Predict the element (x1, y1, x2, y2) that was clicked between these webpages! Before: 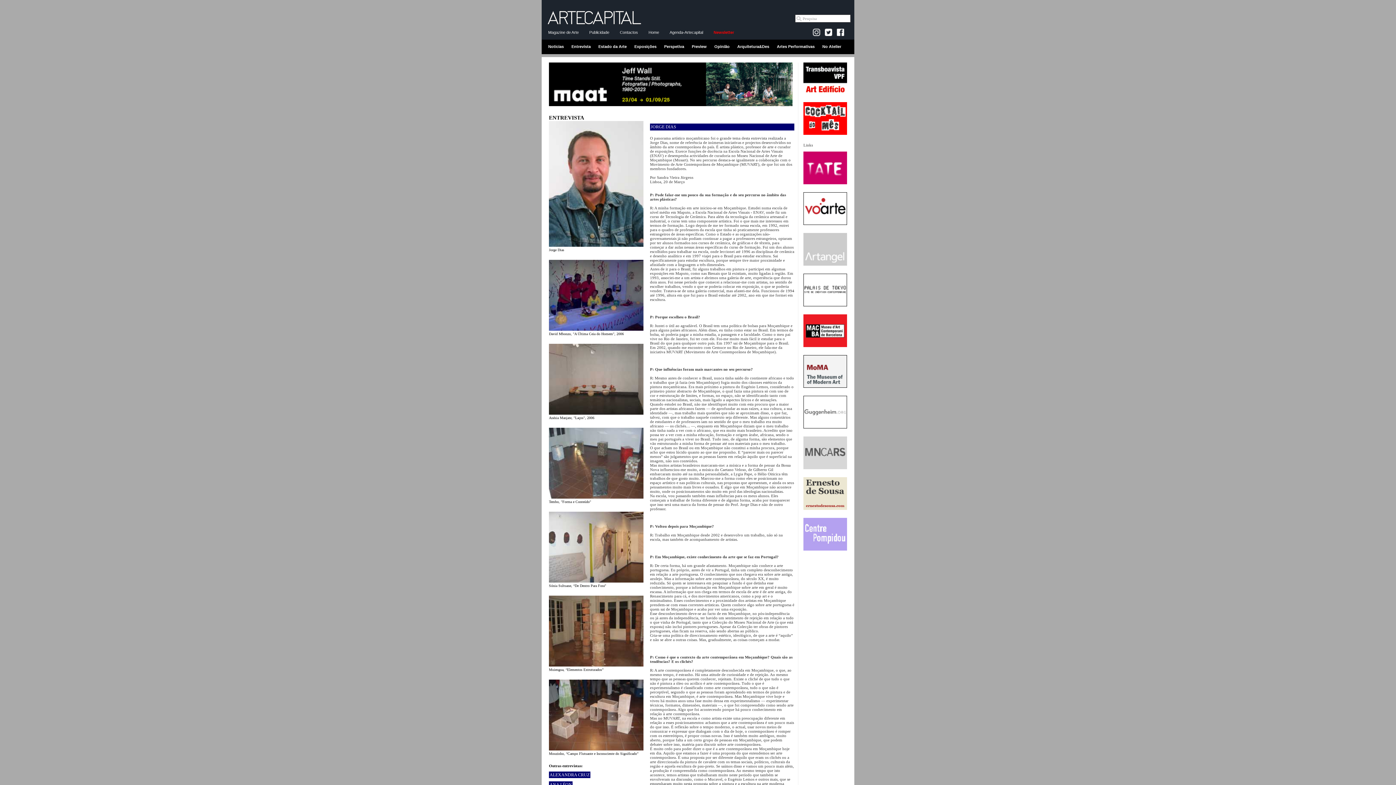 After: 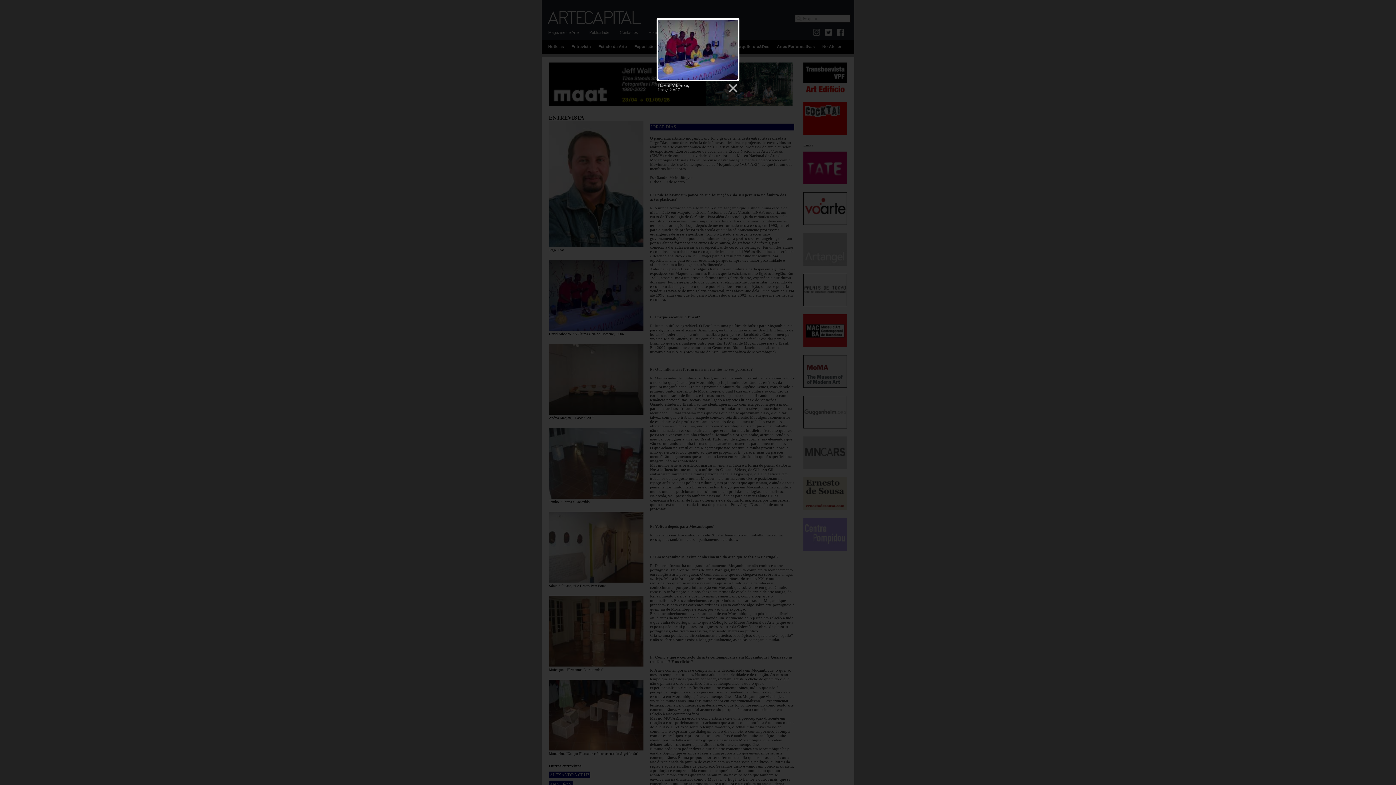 Action: bbox: (549, 327, 643, 331)